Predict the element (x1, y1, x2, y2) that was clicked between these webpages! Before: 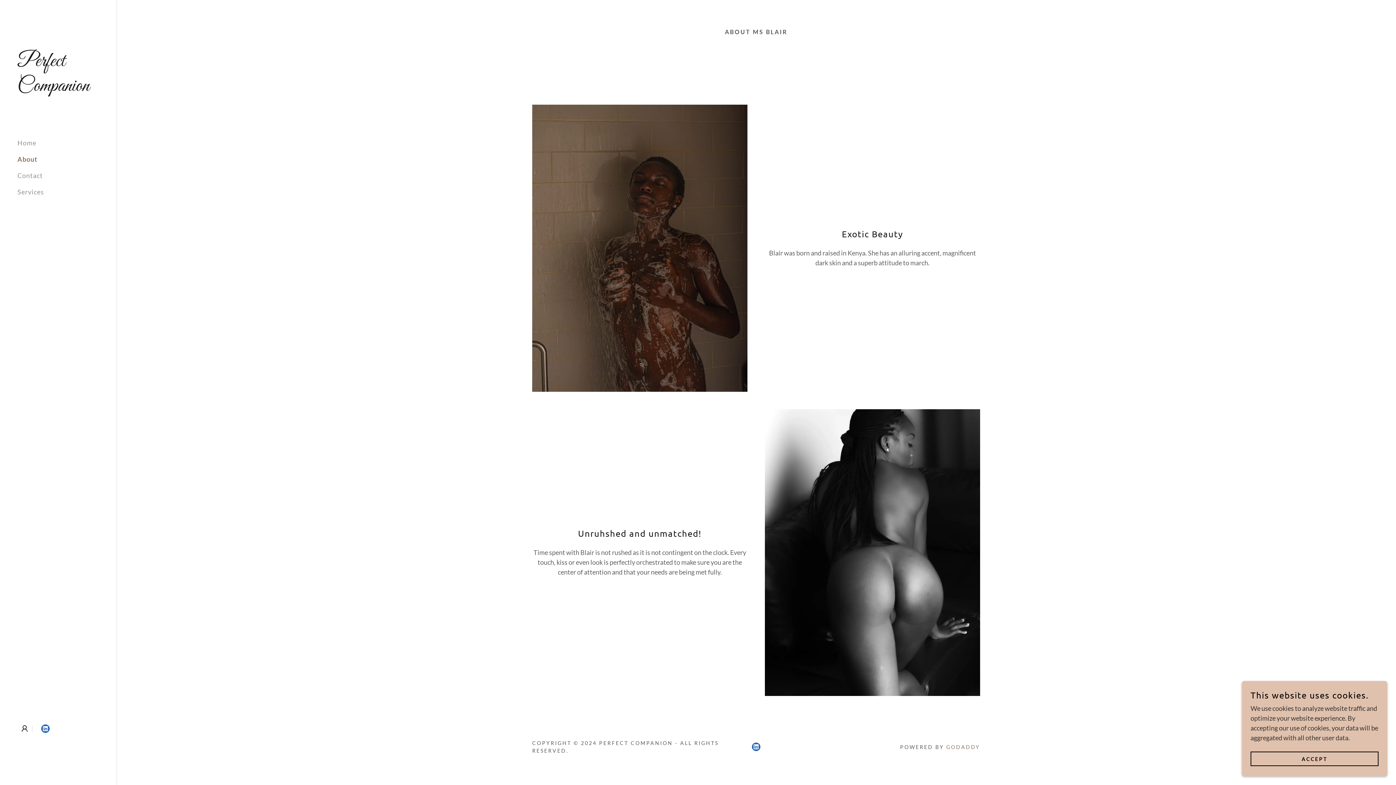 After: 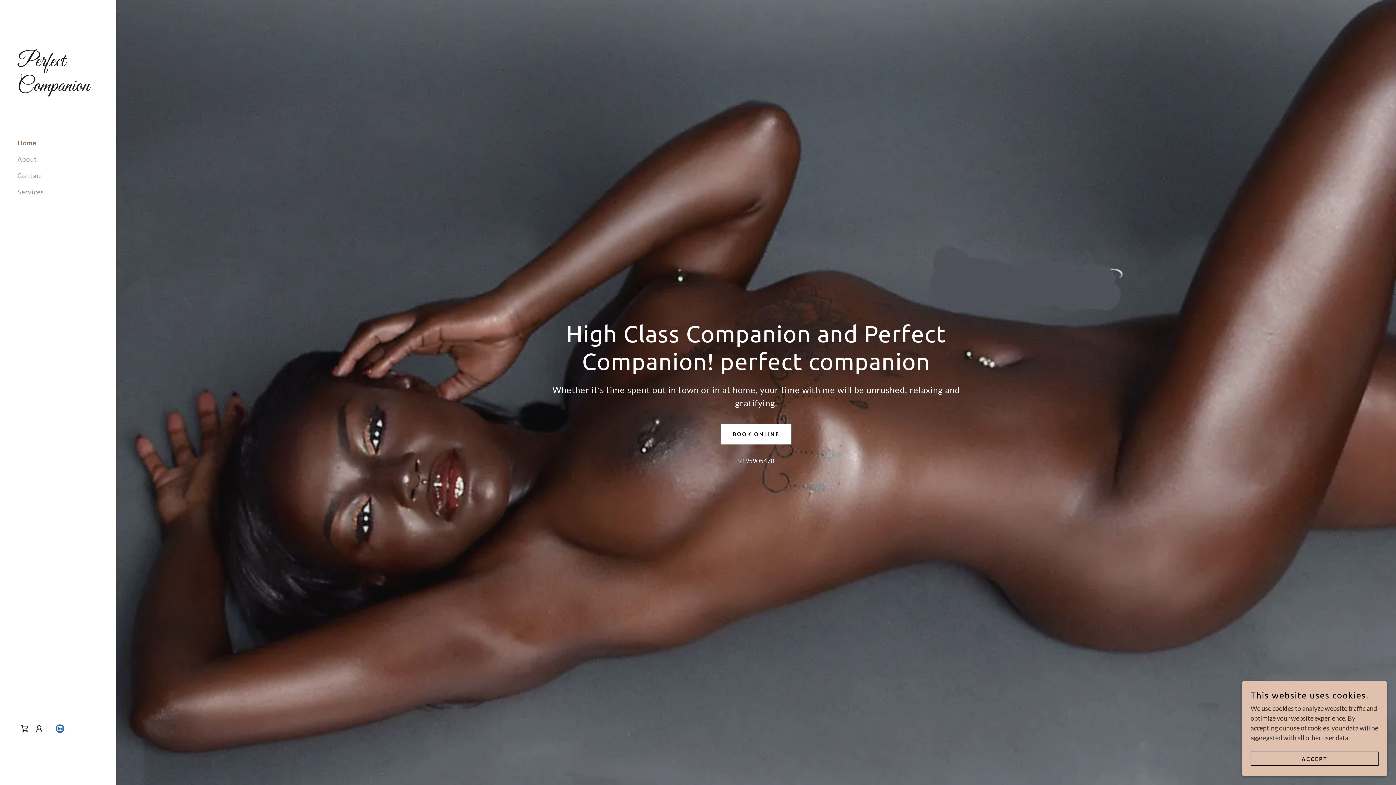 Action: label: Home bbox: (17, 138, 36, 146)